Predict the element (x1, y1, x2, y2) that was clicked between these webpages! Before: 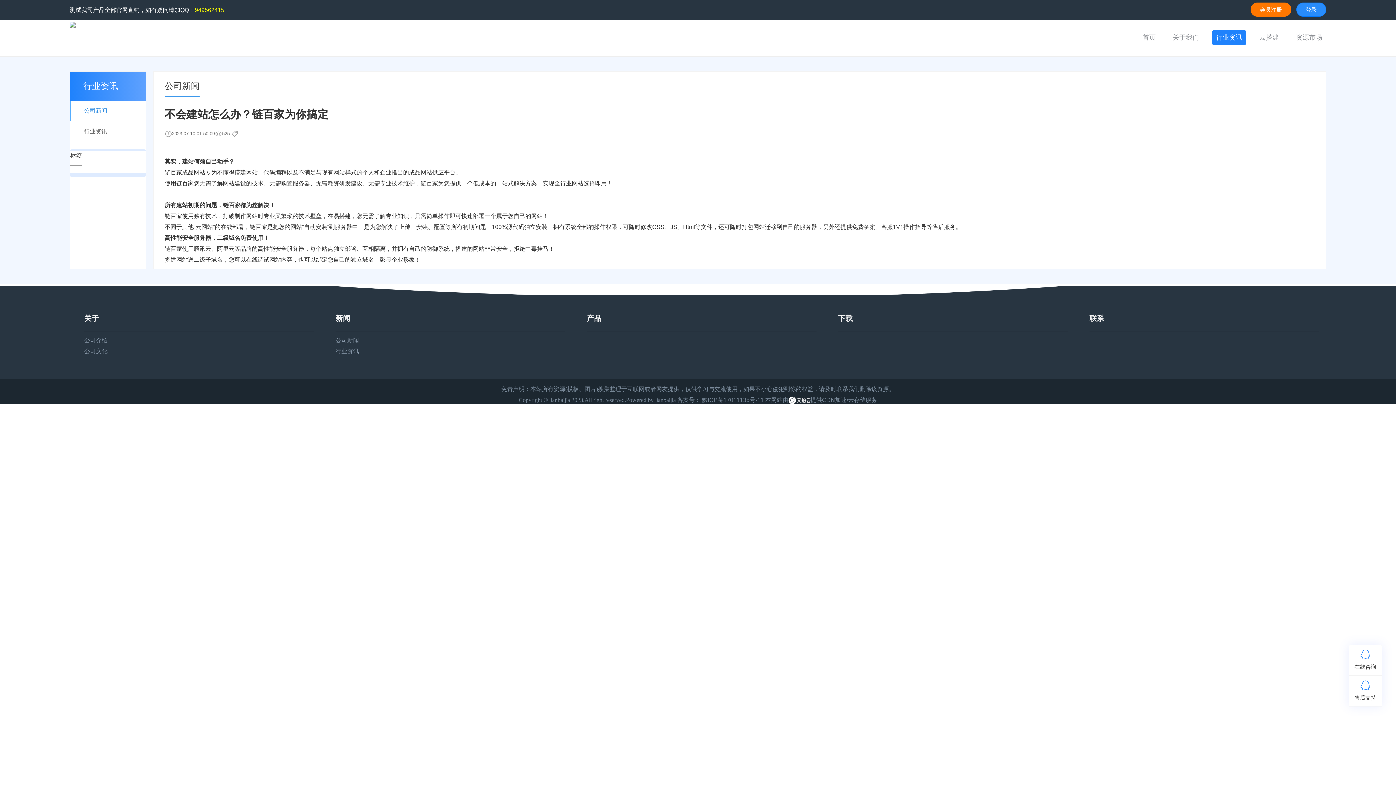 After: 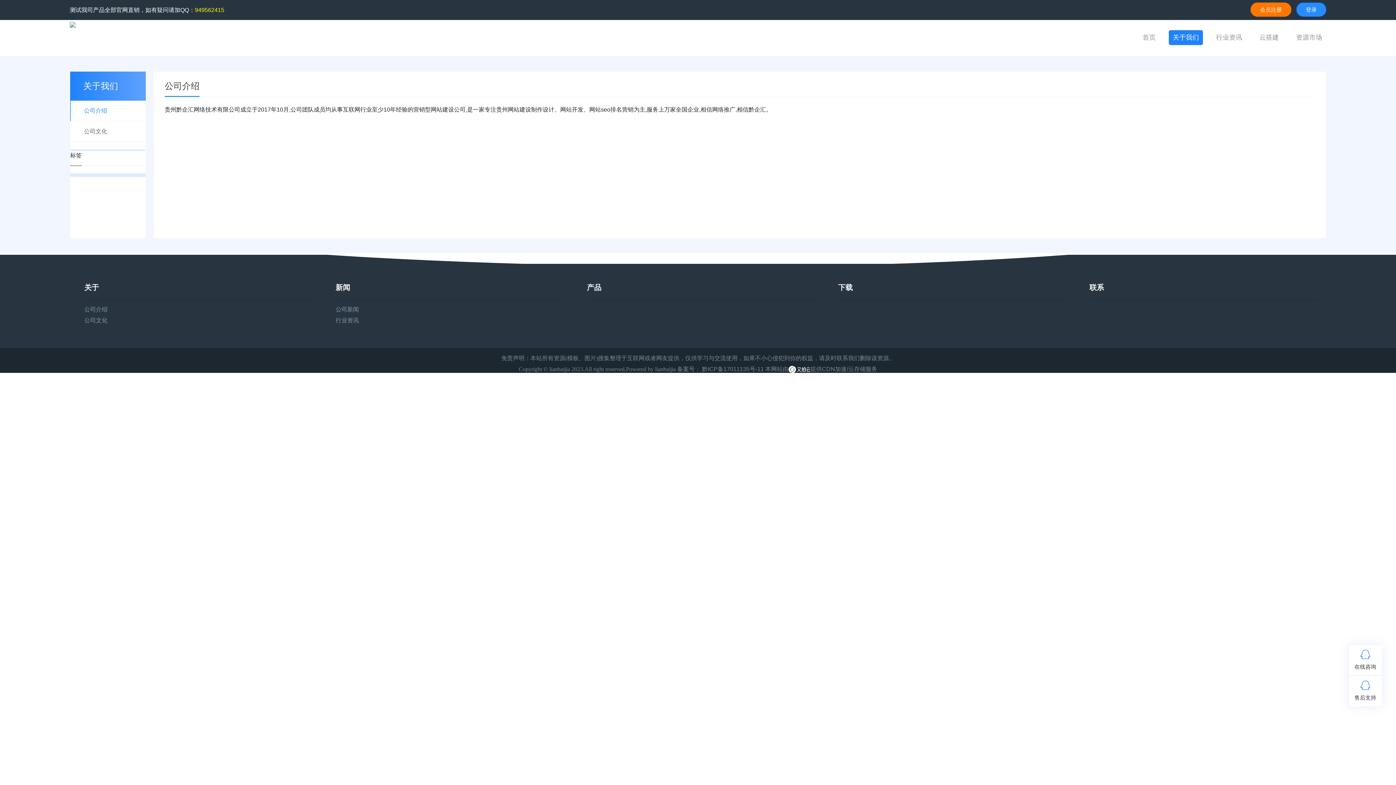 Action: bbox: (84, 337, 107, 343) label: 公司介绍